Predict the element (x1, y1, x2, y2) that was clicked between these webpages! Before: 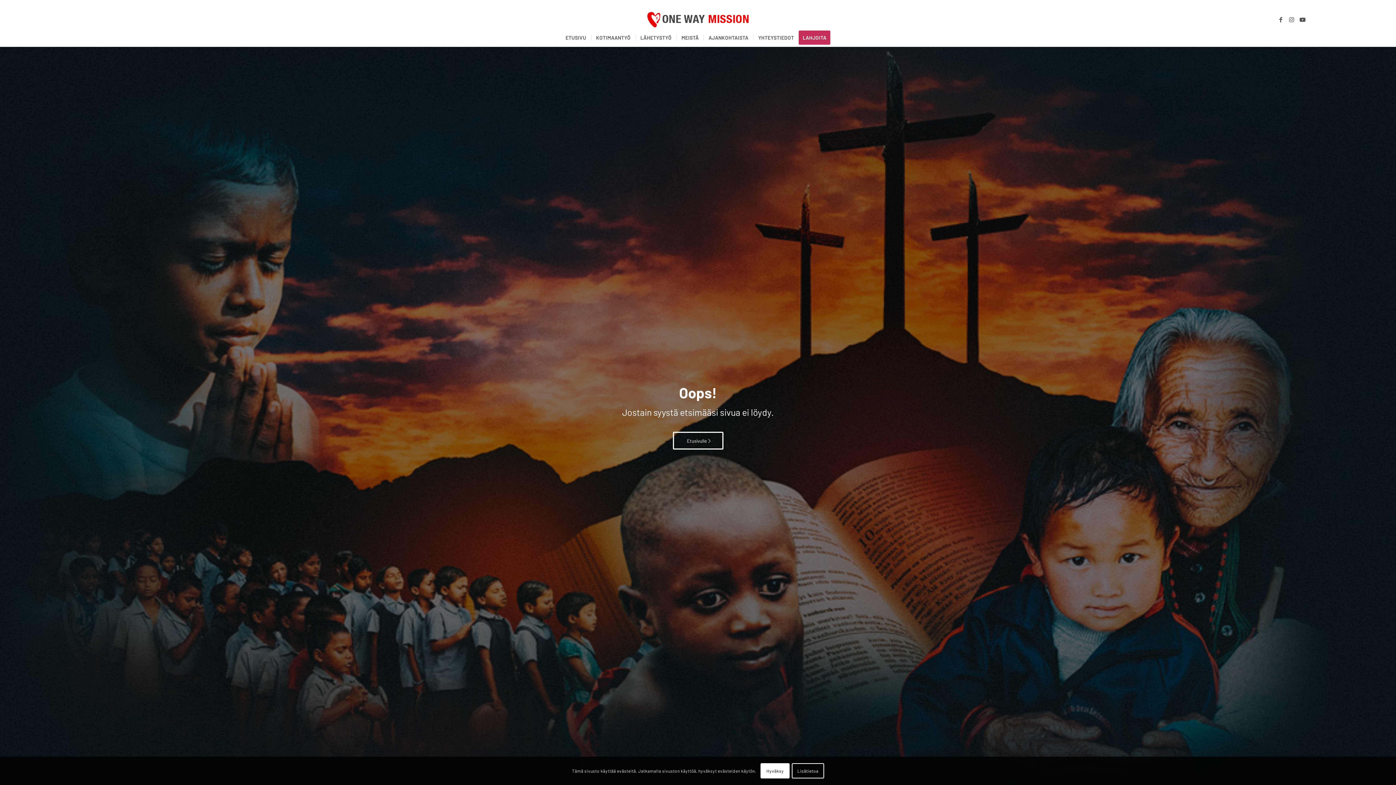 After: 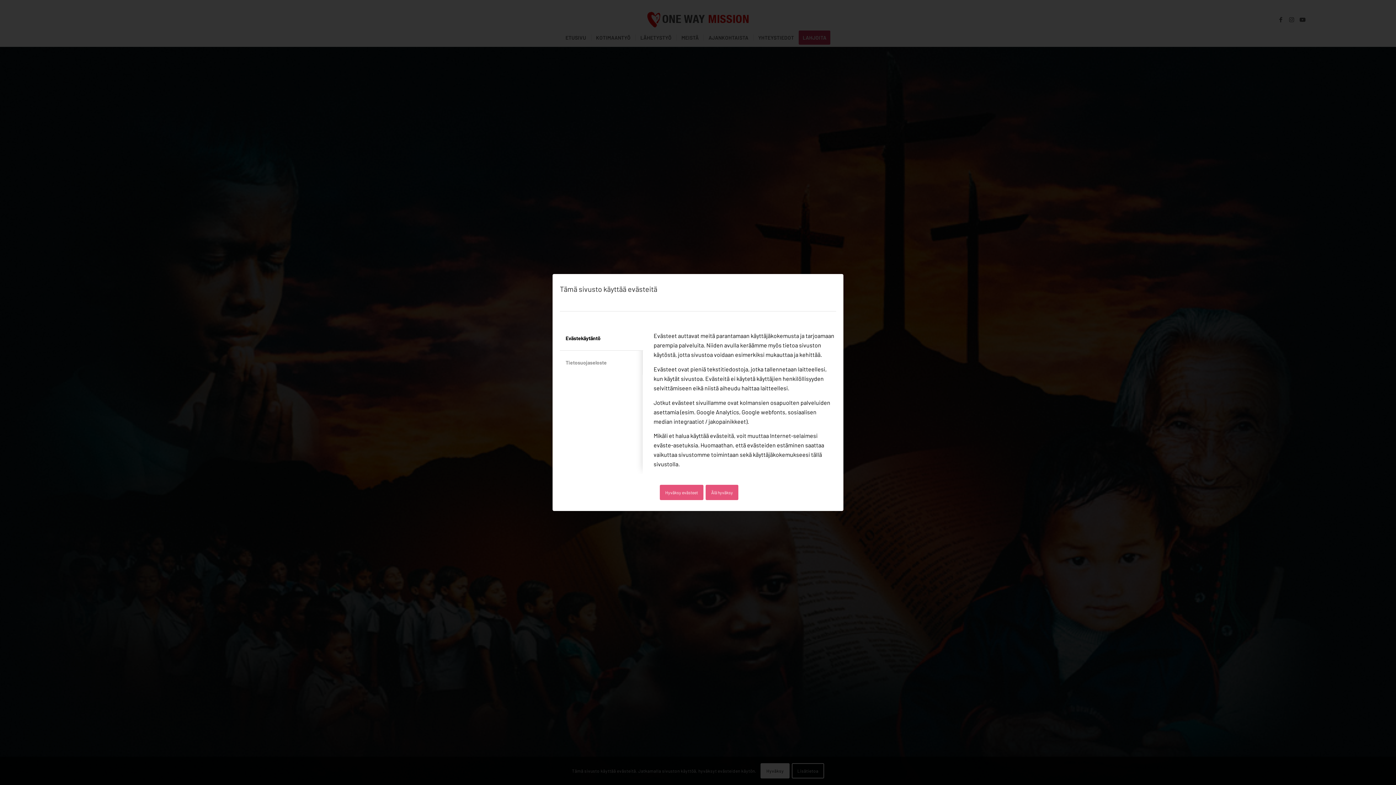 Action: label: Lisätietoa bbox: (792, 763, 824, 779)